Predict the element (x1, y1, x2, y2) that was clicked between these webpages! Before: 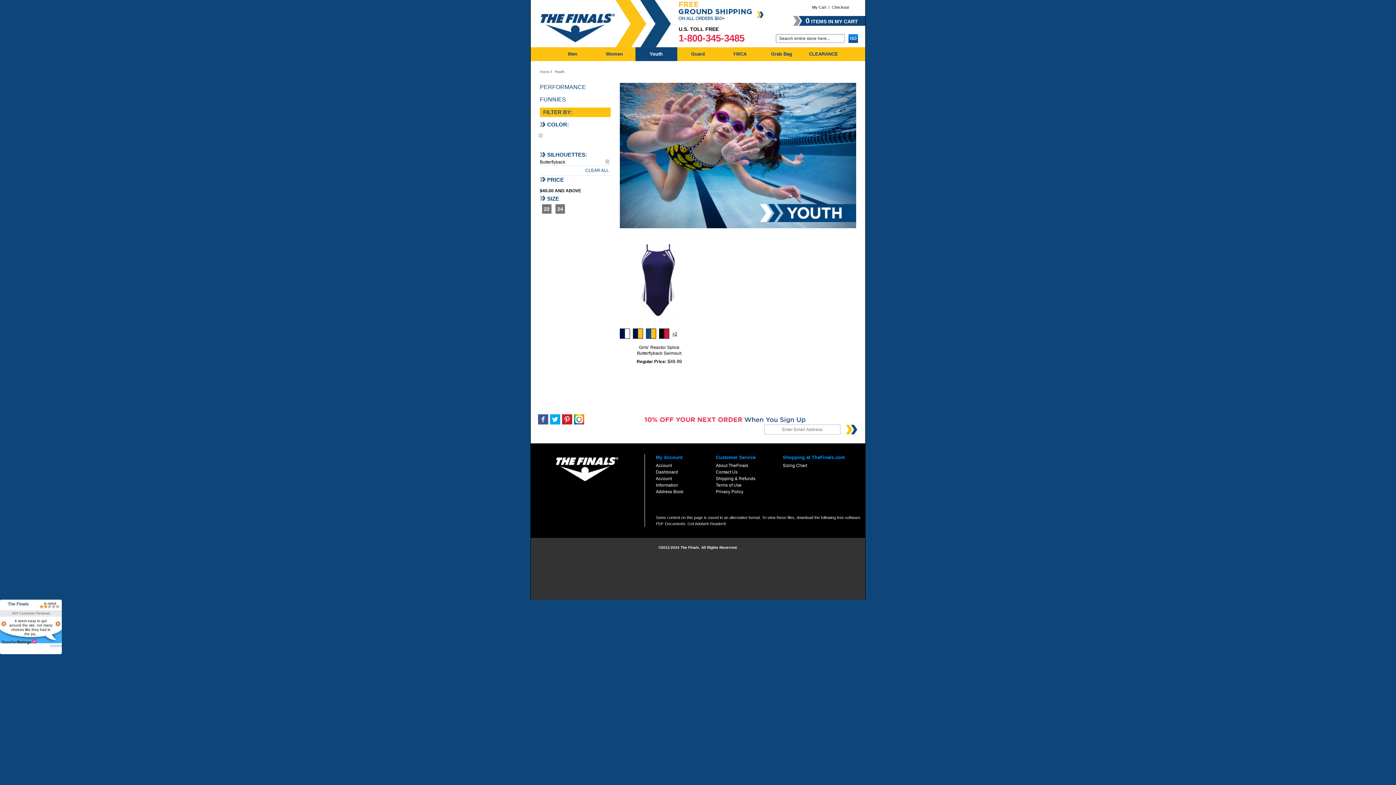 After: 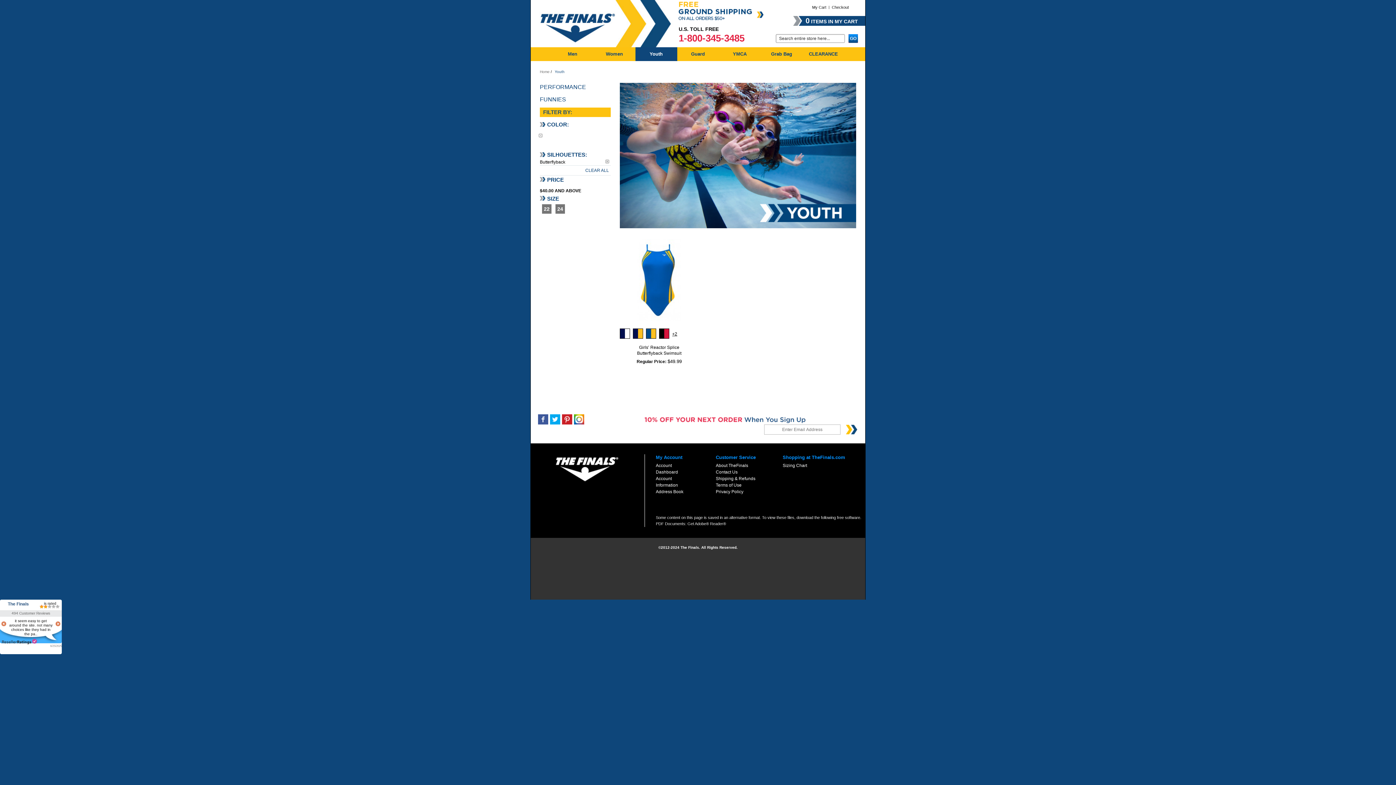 Action: bbox: (646, 328, 656, 338)